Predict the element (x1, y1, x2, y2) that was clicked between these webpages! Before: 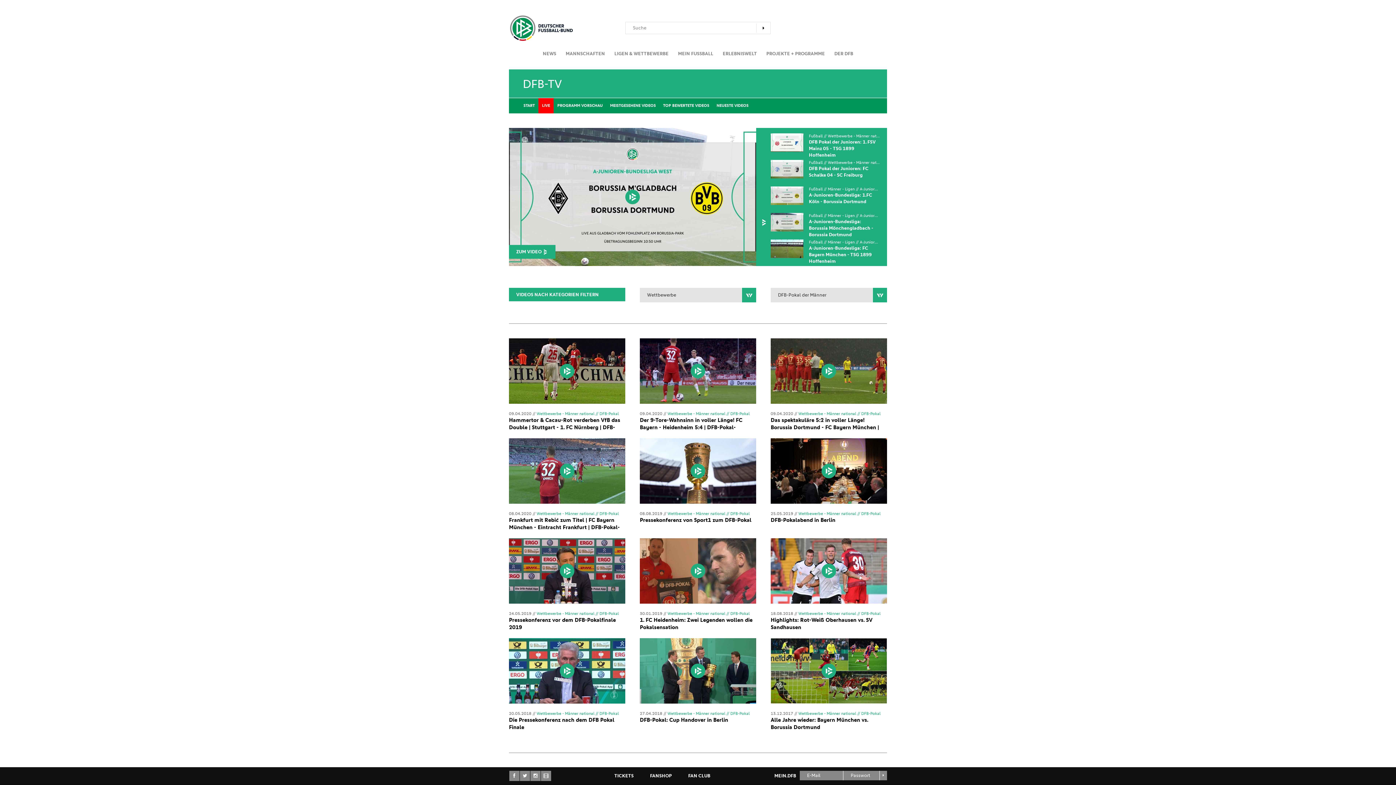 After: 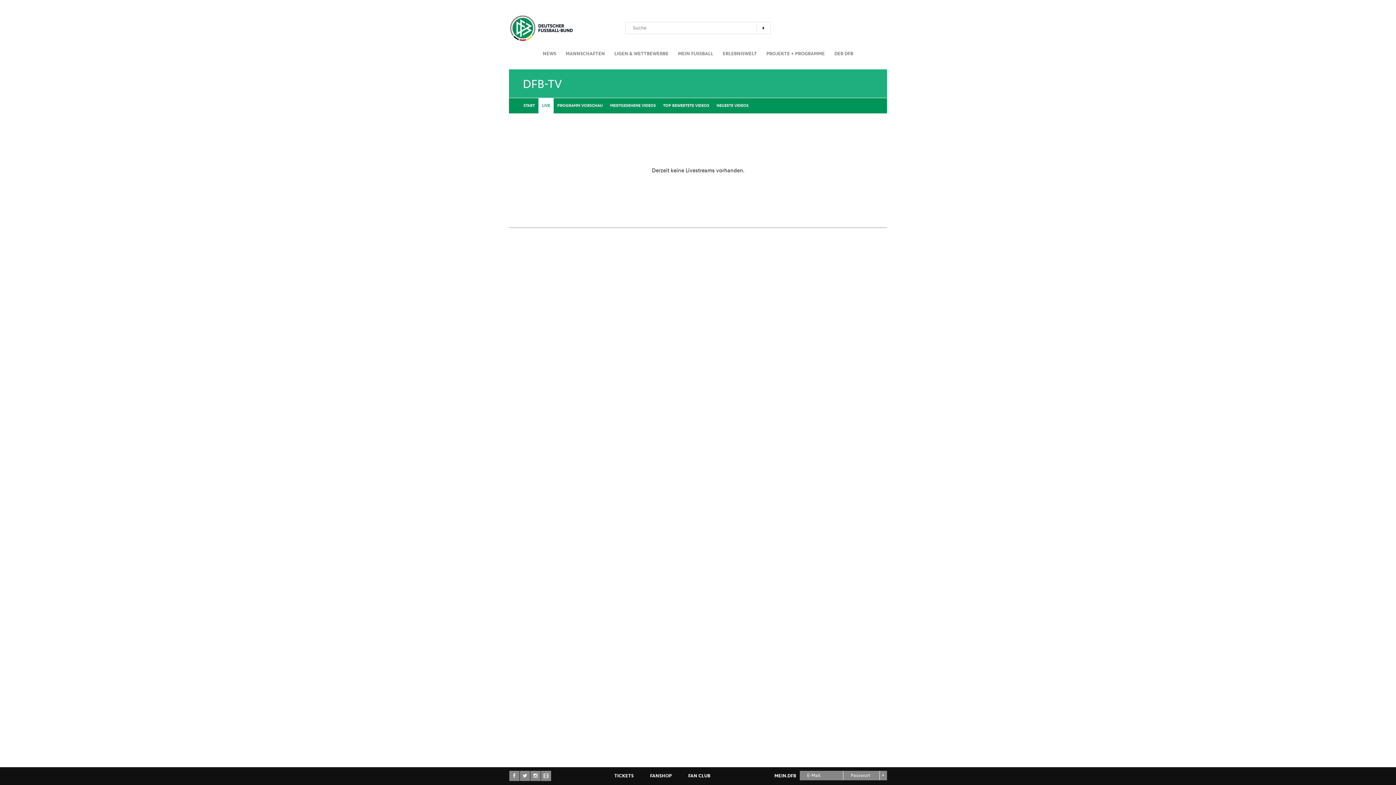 Action: label: LIVE bbox: (538, 98, 553, 113)